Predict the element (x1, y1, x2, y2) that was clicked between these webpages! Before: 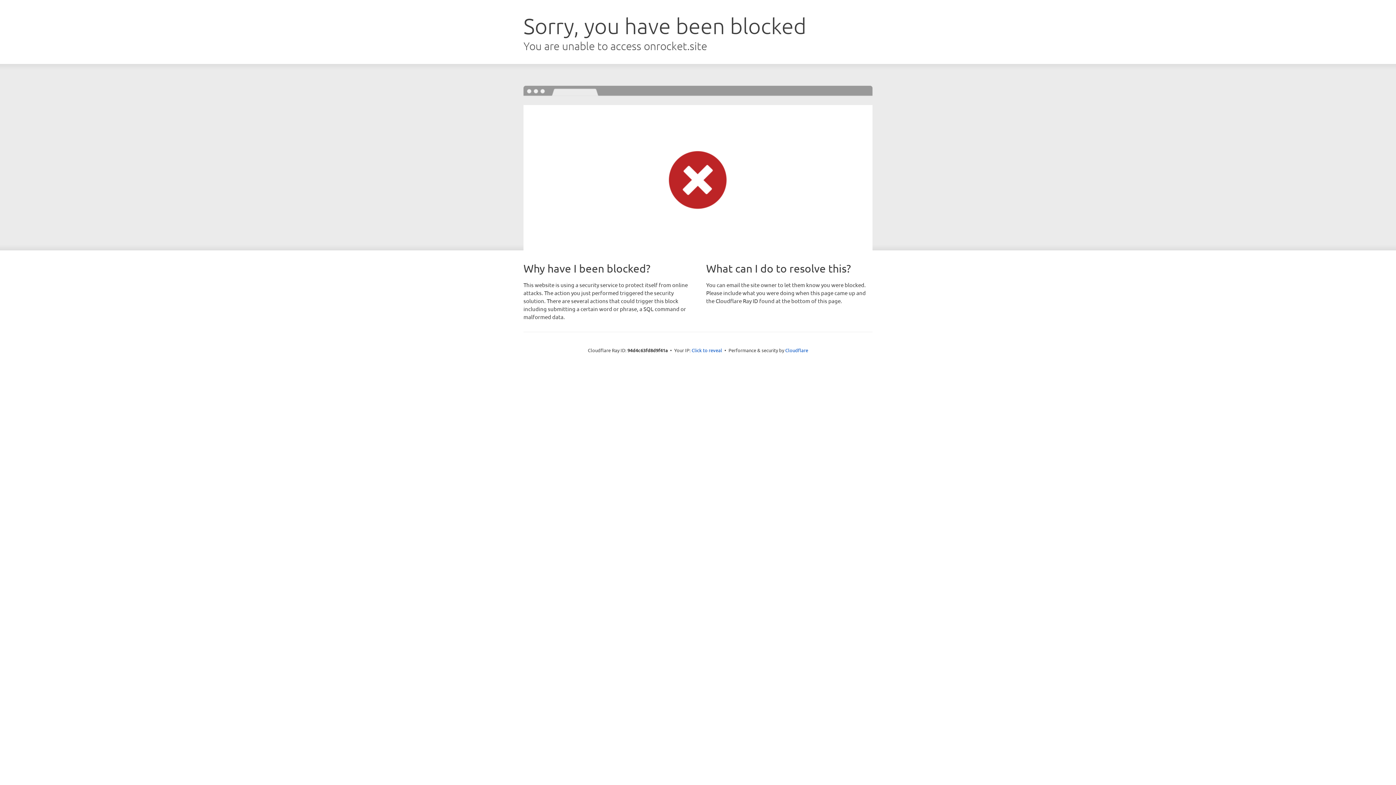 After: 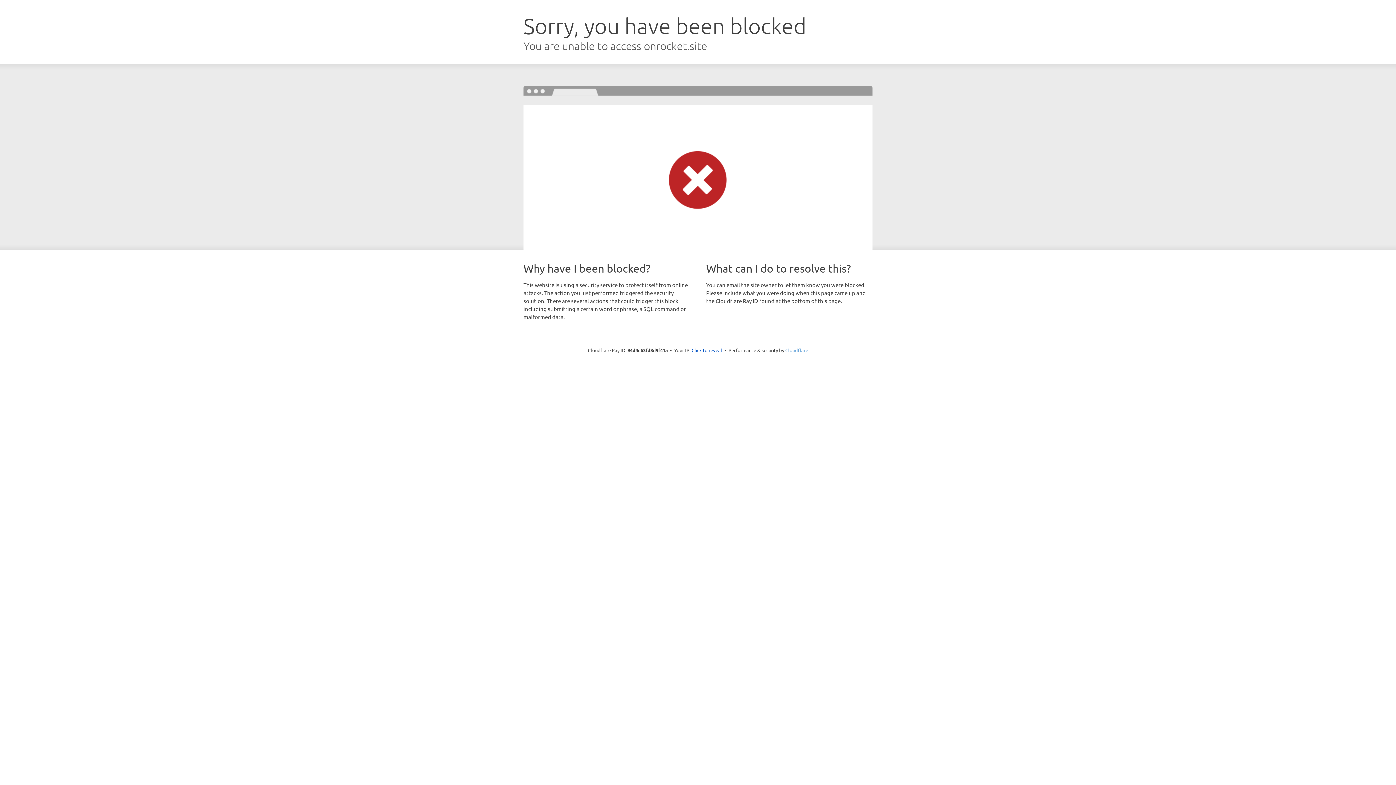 Action: label: Cloudflare bbox: (785, 347, 808, 353)